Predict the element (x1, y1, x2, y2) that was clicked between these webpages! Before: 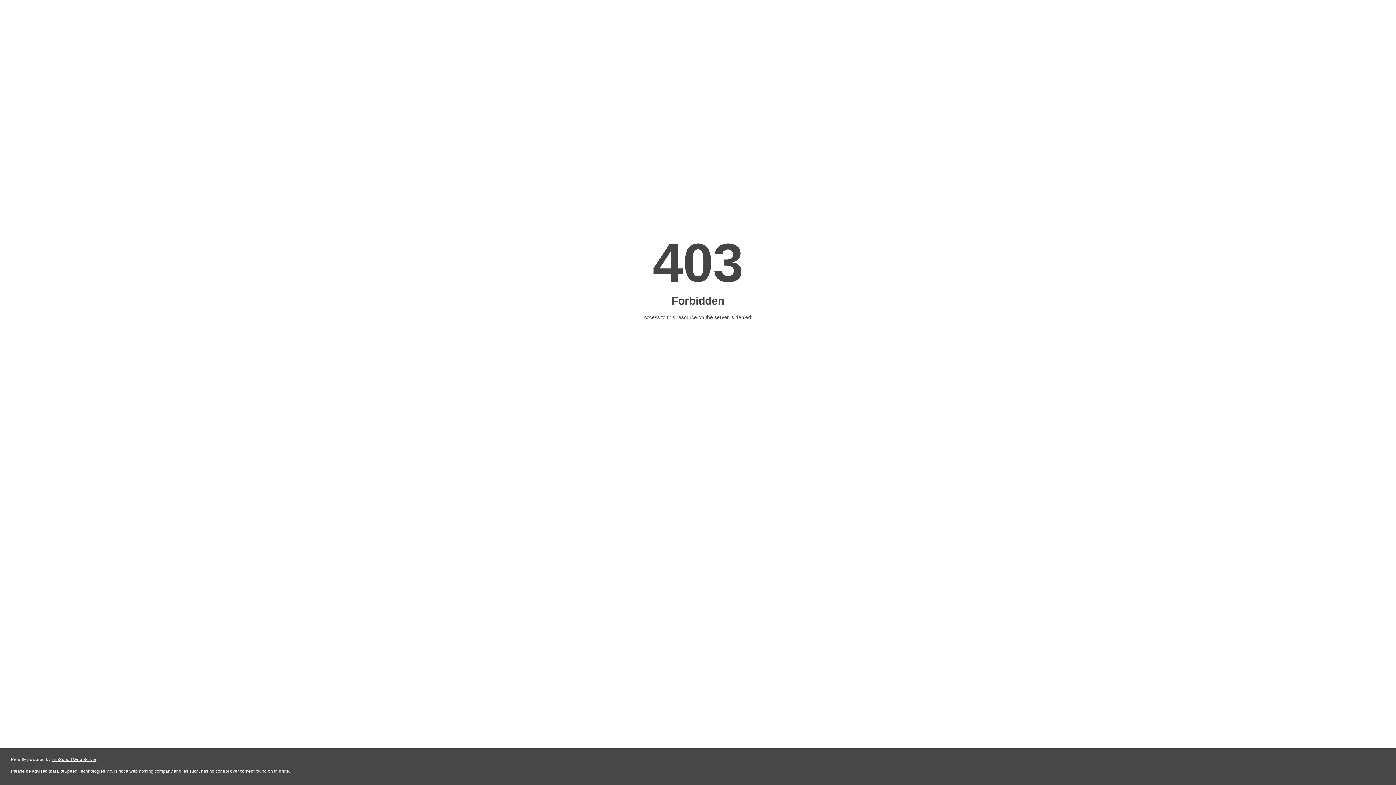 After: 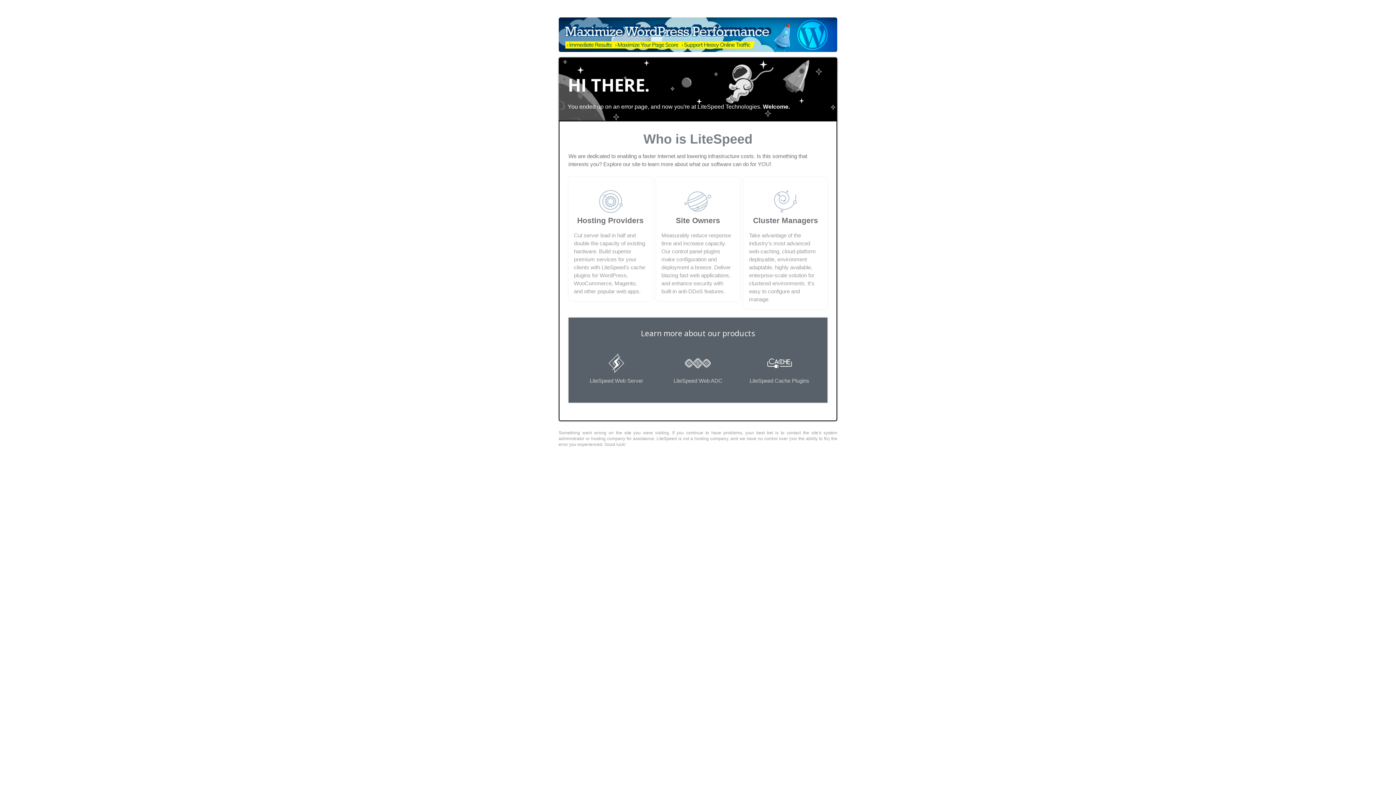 Action: bbox: (51, 757, 96, 762) label: LiteSpeed Web Server